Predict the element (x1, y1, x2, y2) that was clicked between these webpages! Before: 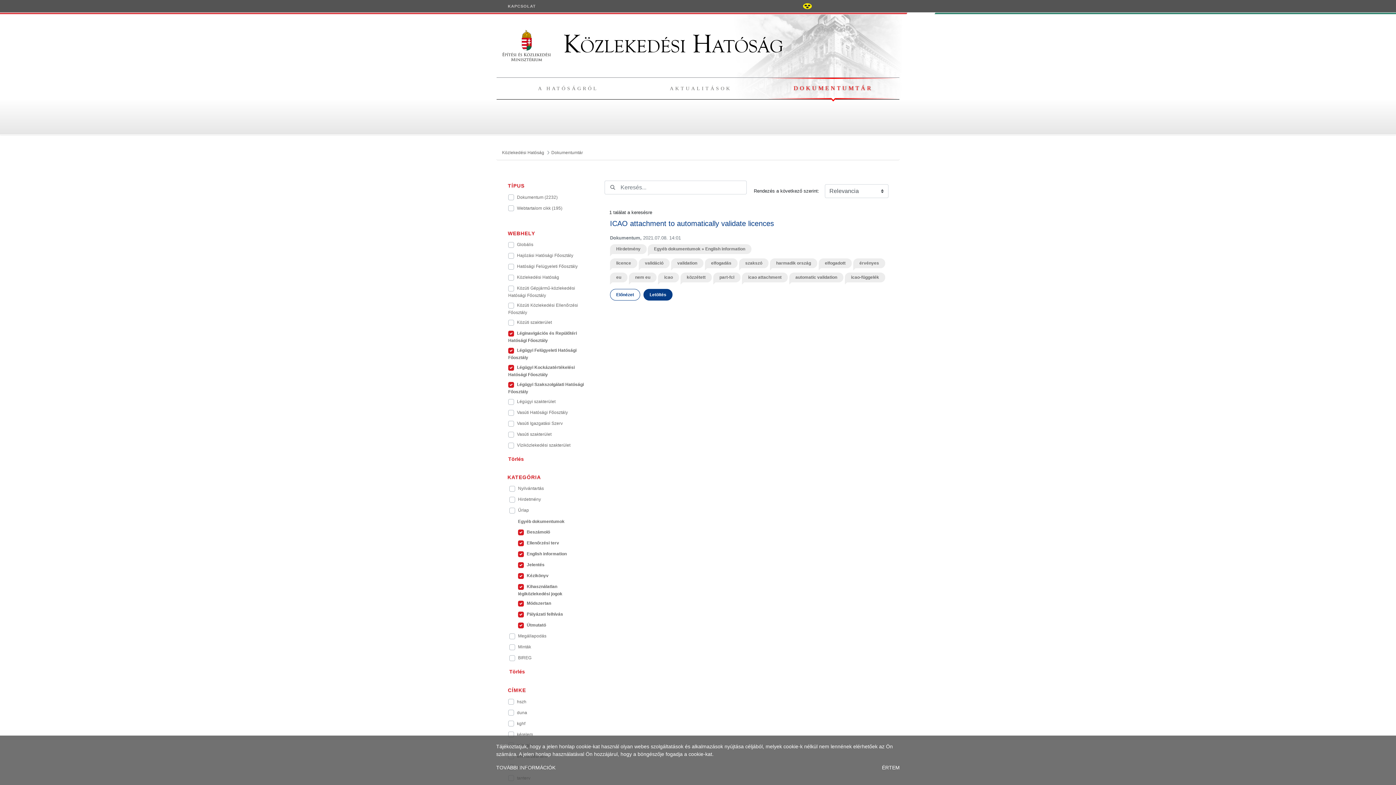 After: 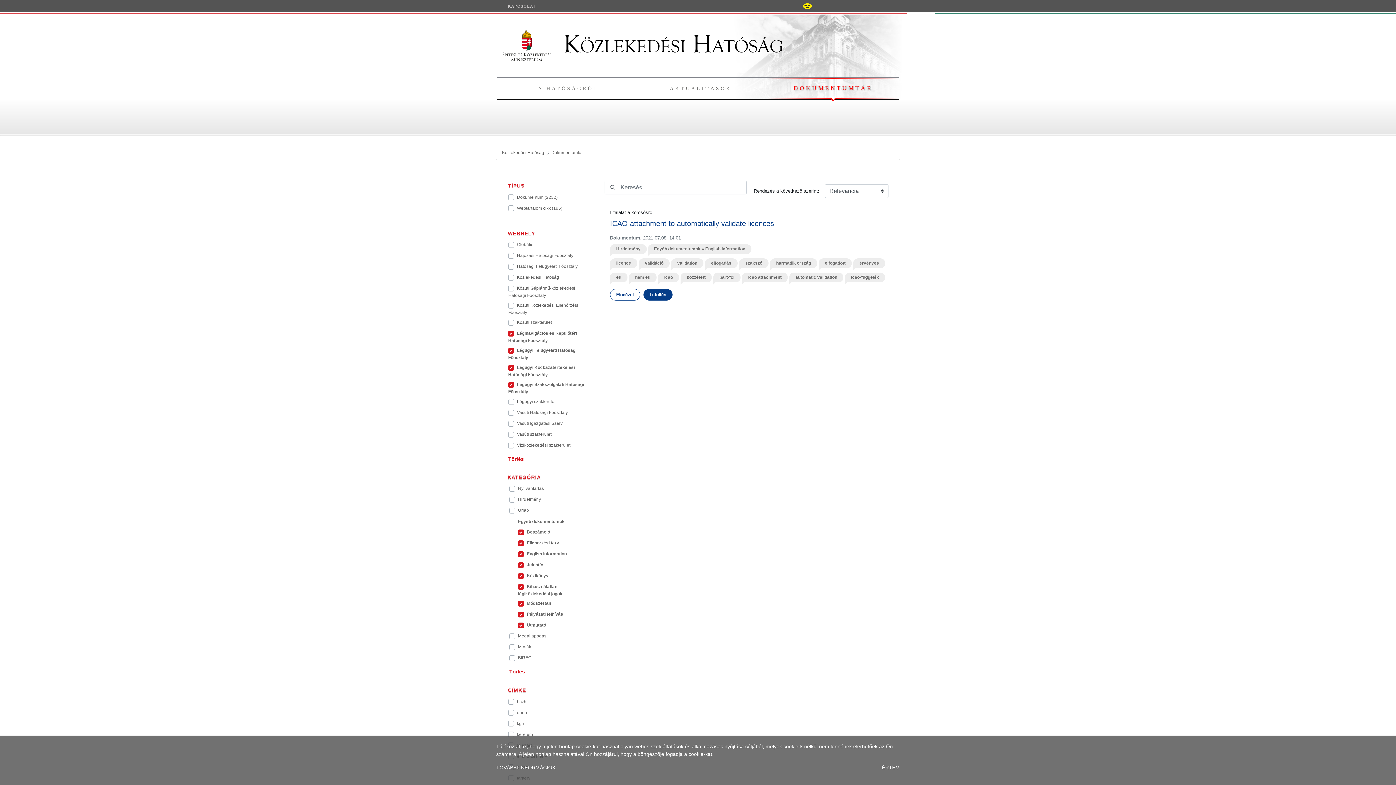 Action: label: elfogadás bbox: (705, 258, 737, 268)